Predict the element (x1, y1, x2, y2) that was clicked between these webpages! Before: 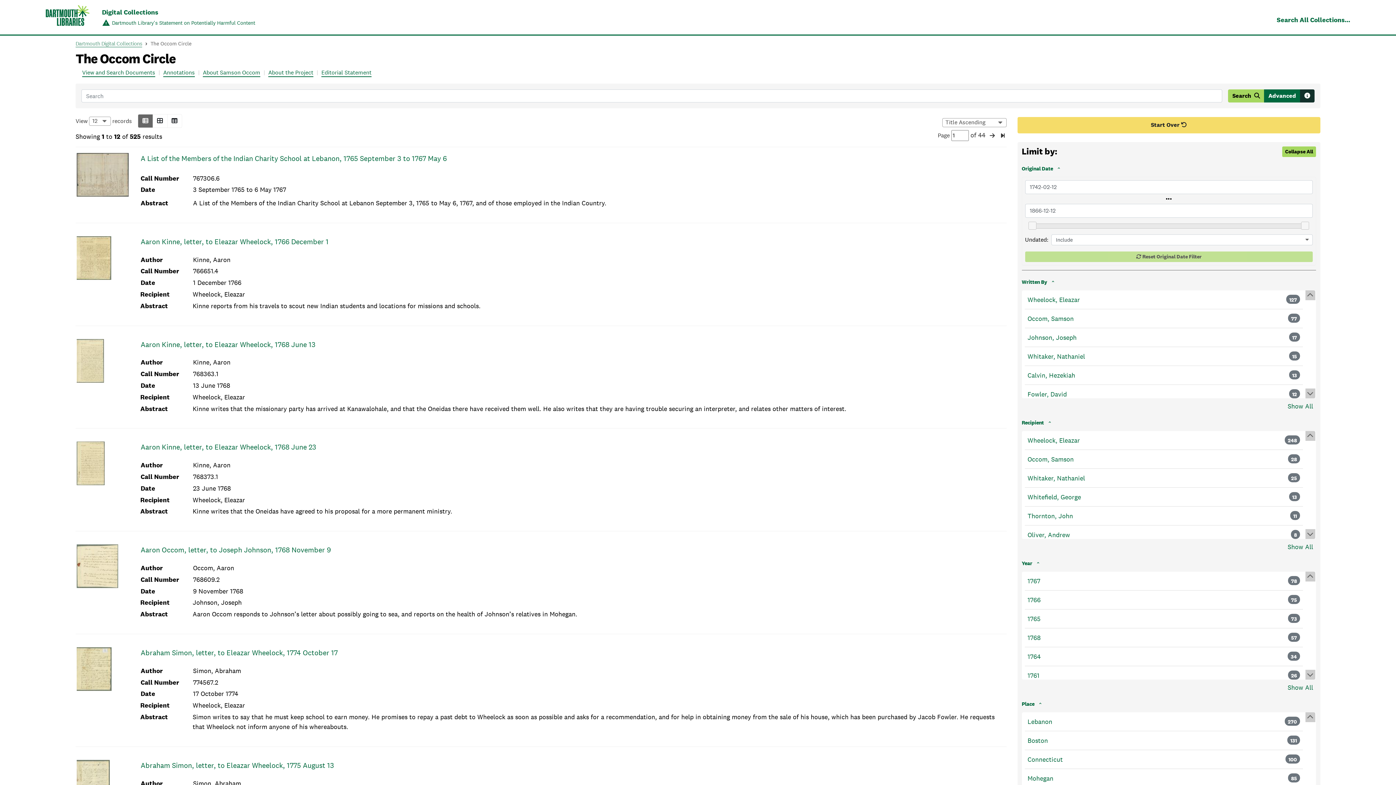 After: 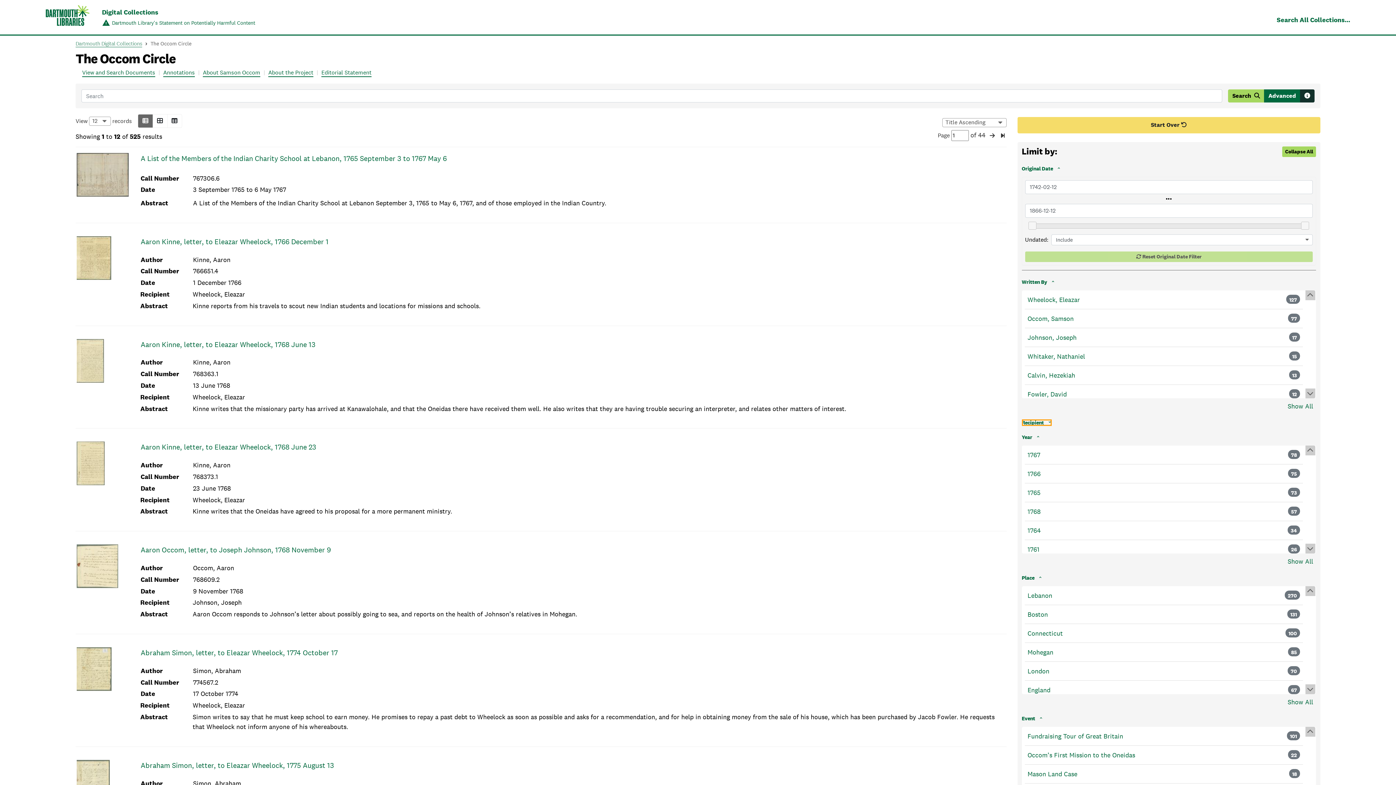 Action: bbox: (1022, 419, 1052, 426) label: Recipient